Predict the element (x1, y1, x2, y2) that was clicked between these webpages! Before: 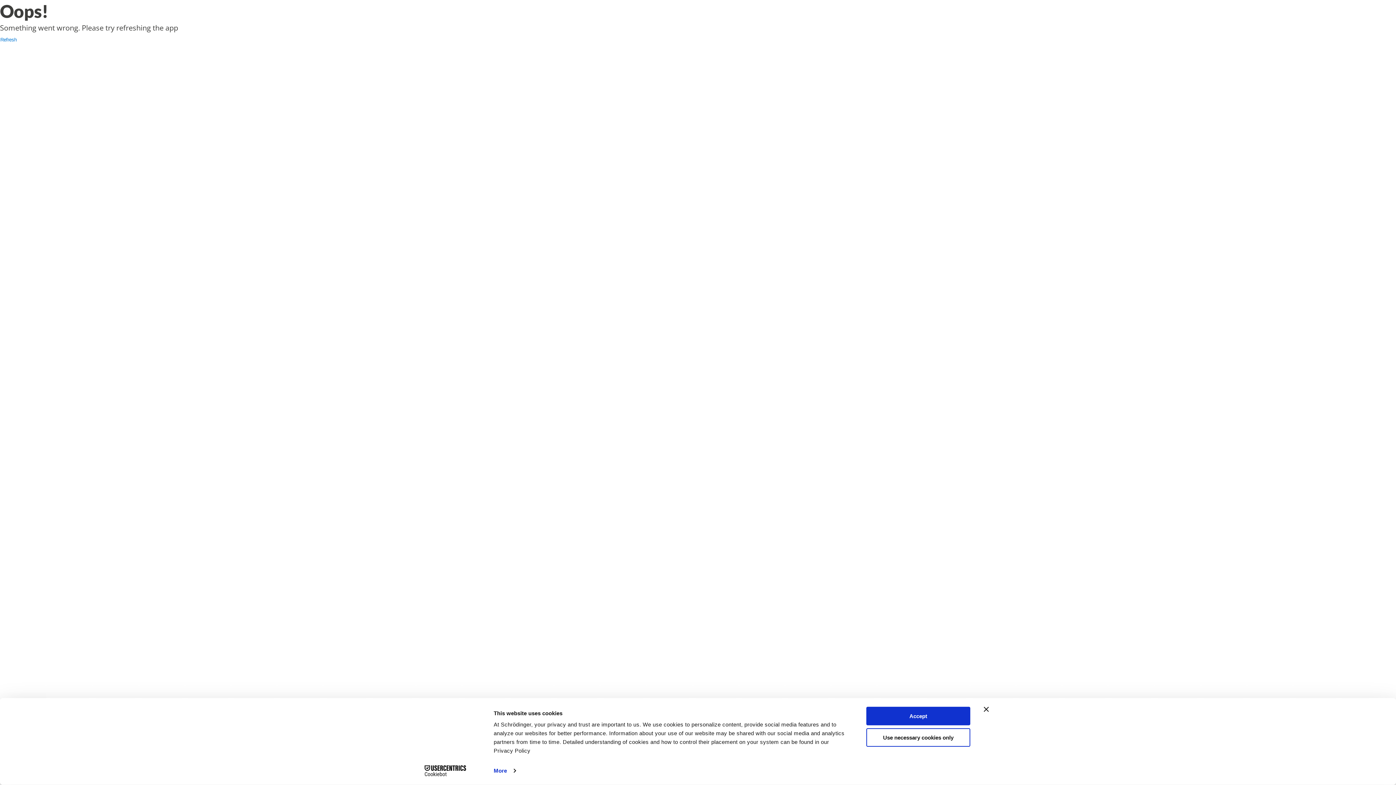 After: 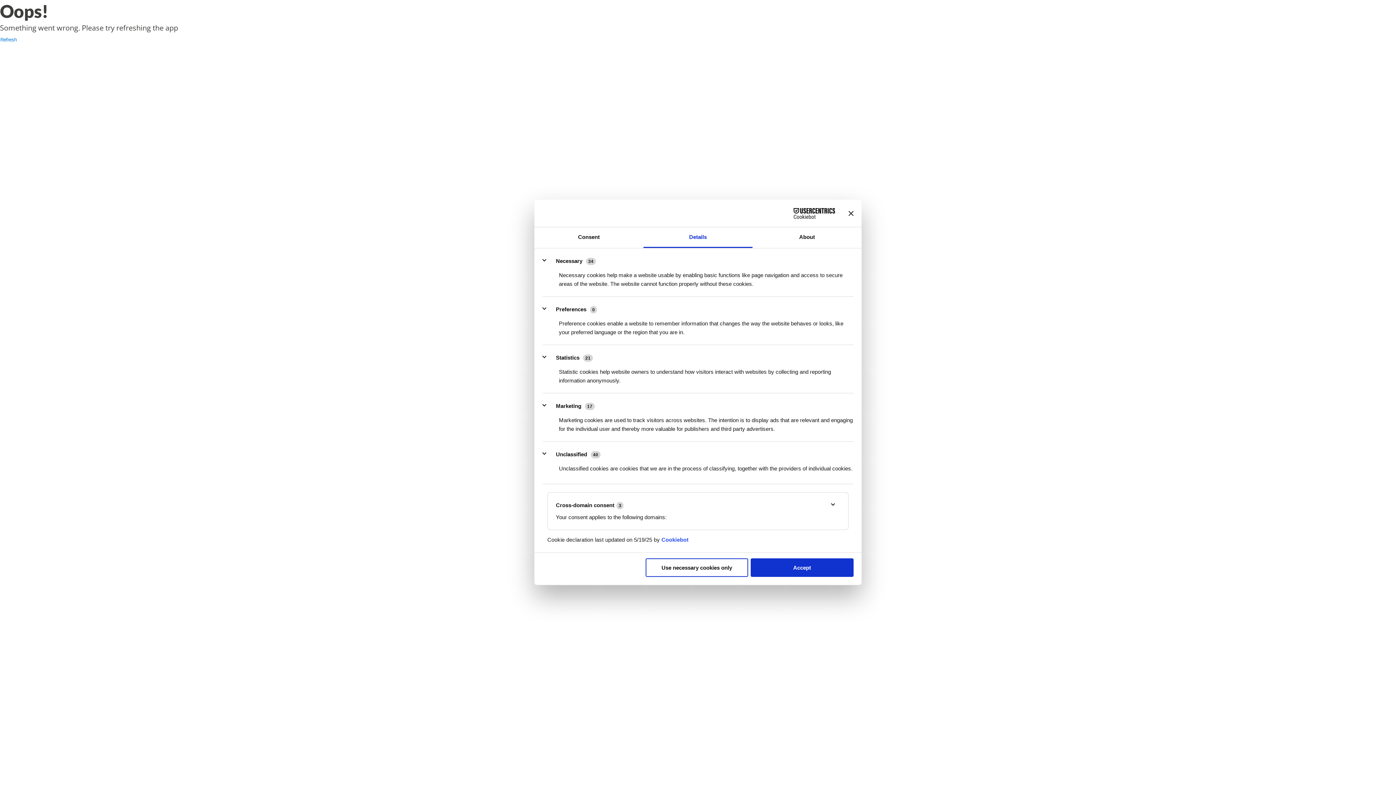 Action: bbox: (493, 765, 515, 776) label: More